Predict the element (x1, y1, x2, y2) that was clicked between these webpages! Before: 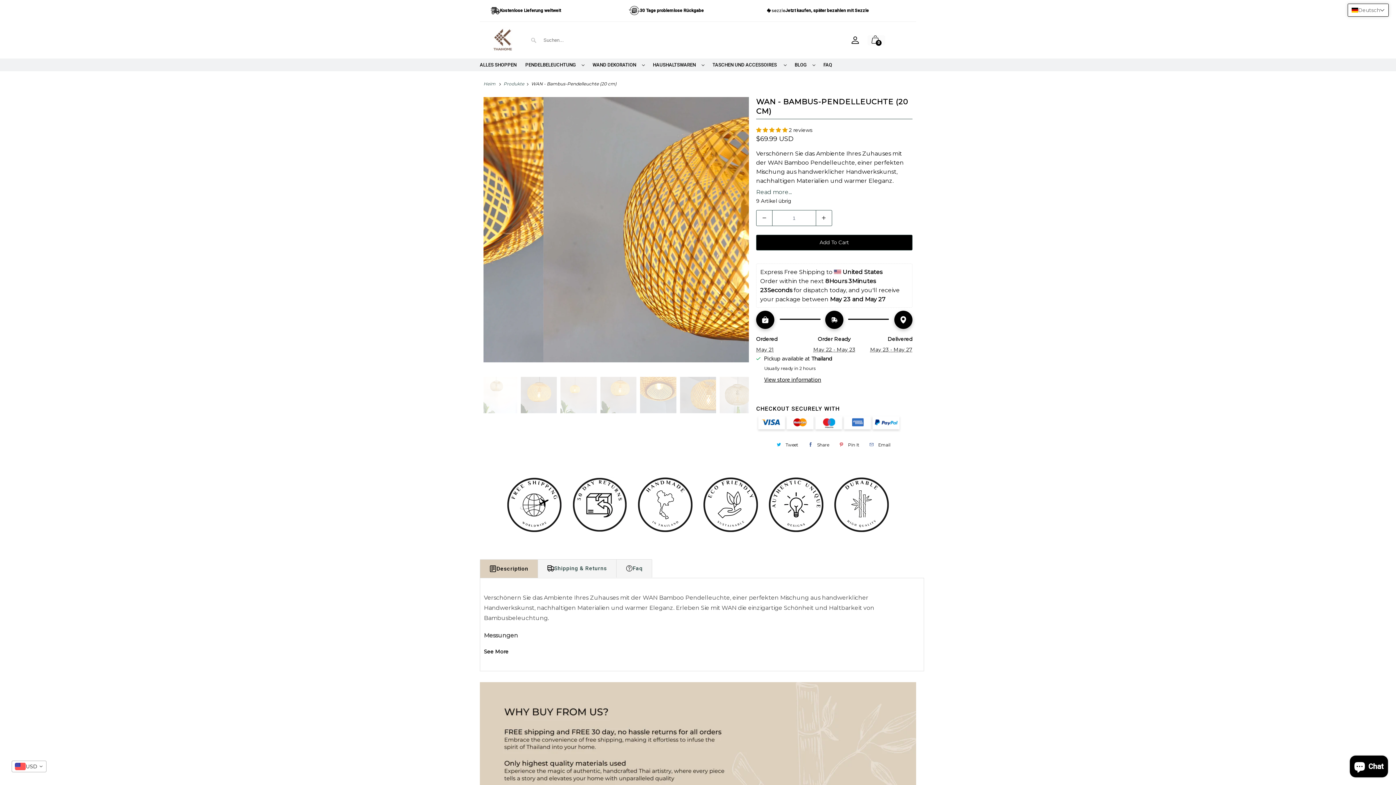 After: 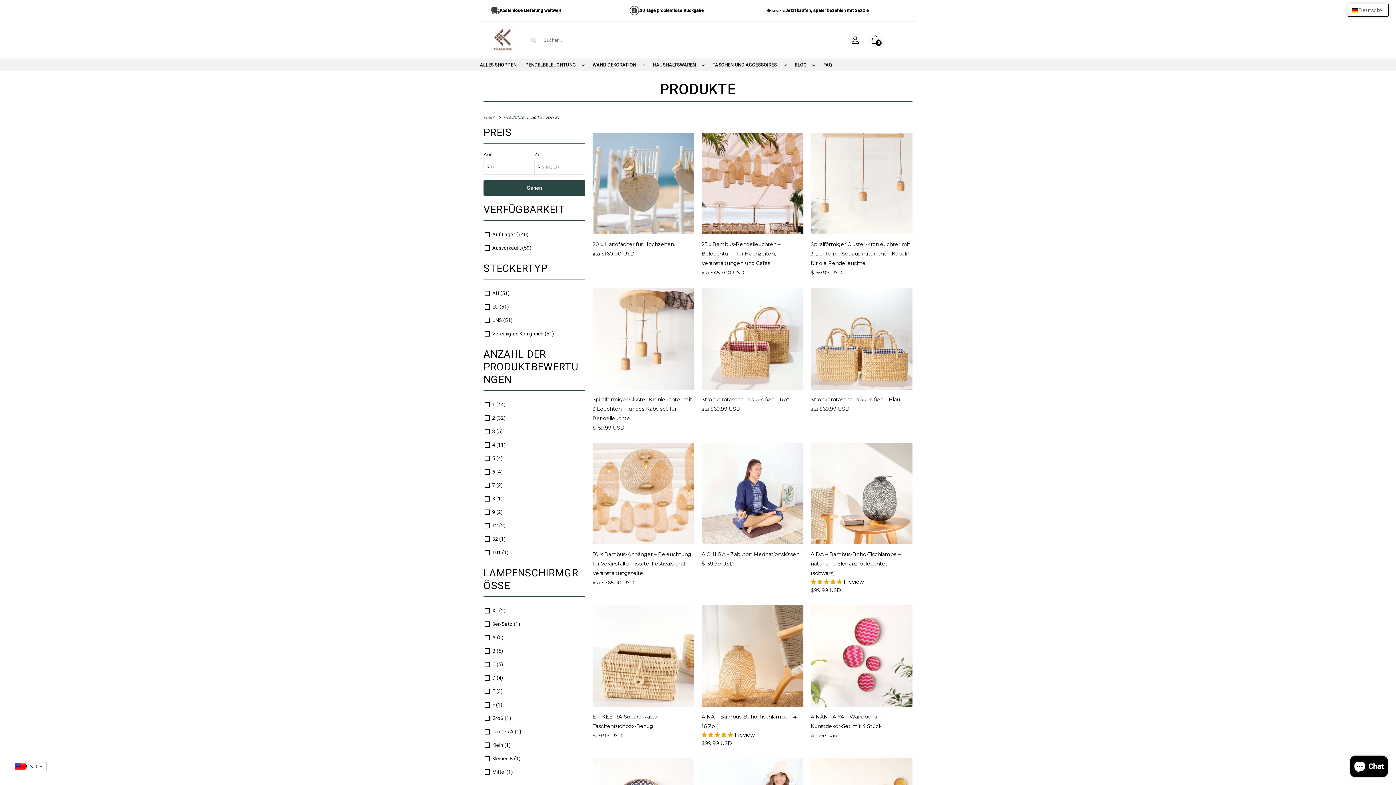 Action: bbox: (503, 81, 525, 86) label: Produkte 